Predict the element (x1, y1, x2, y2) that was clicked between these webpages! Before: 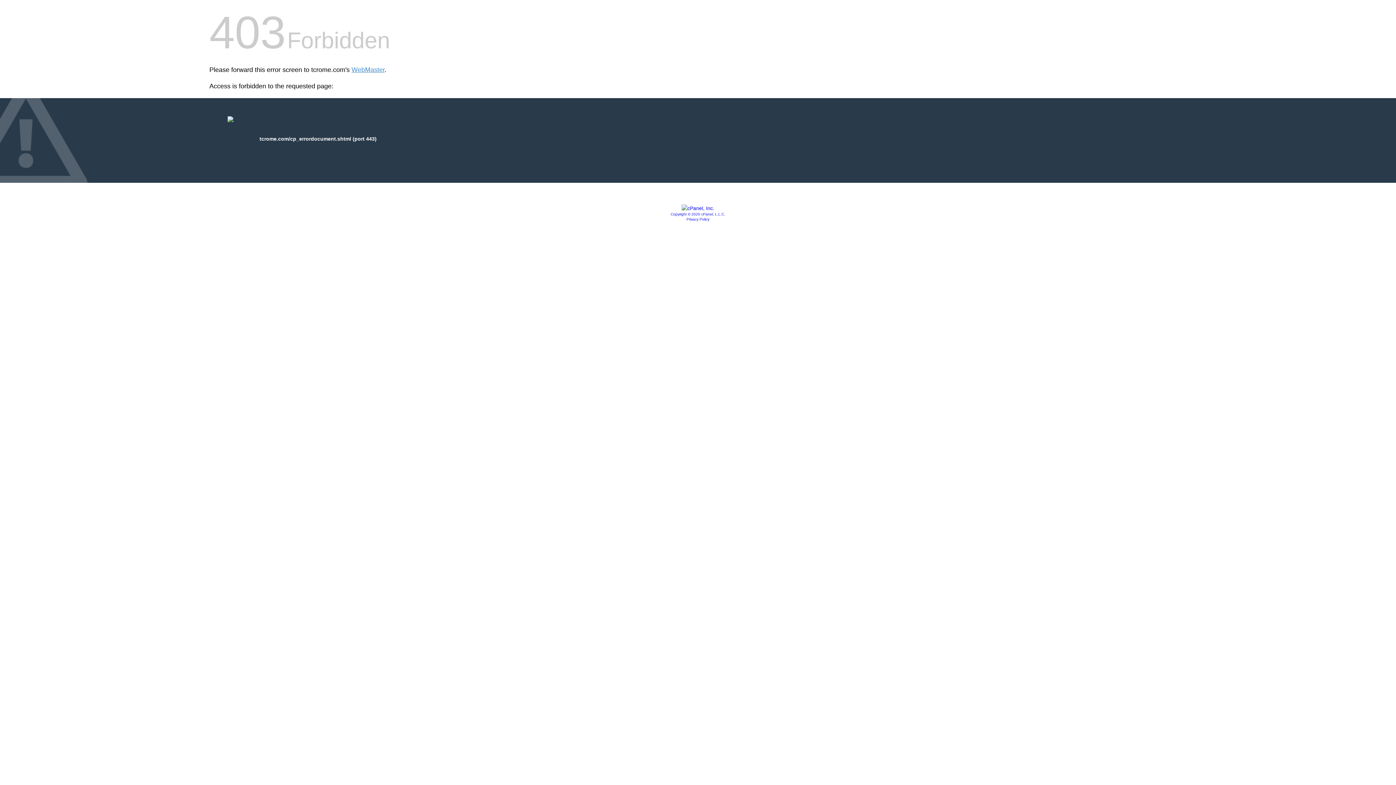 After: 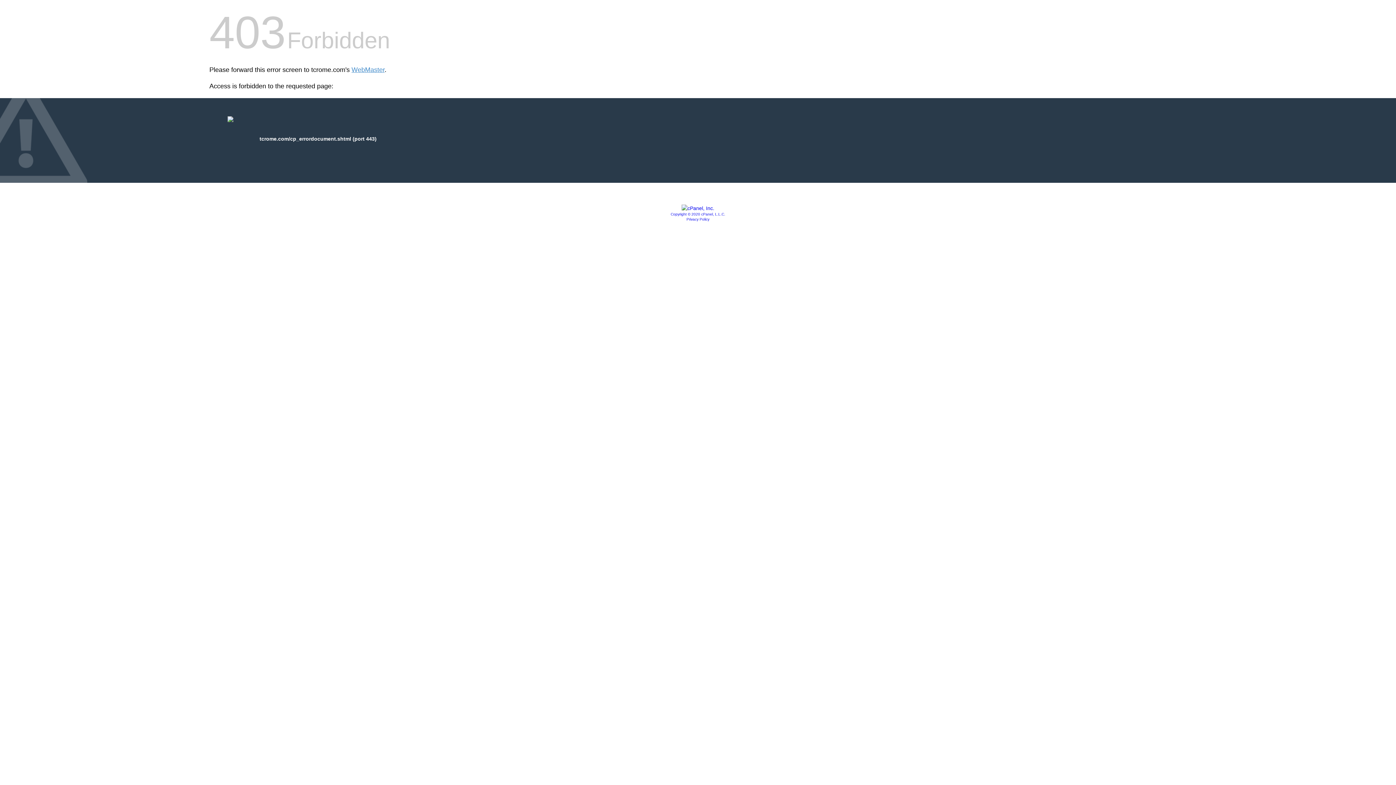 Action: label: Privacy Policy bbox: (686, 217, 709, 221)